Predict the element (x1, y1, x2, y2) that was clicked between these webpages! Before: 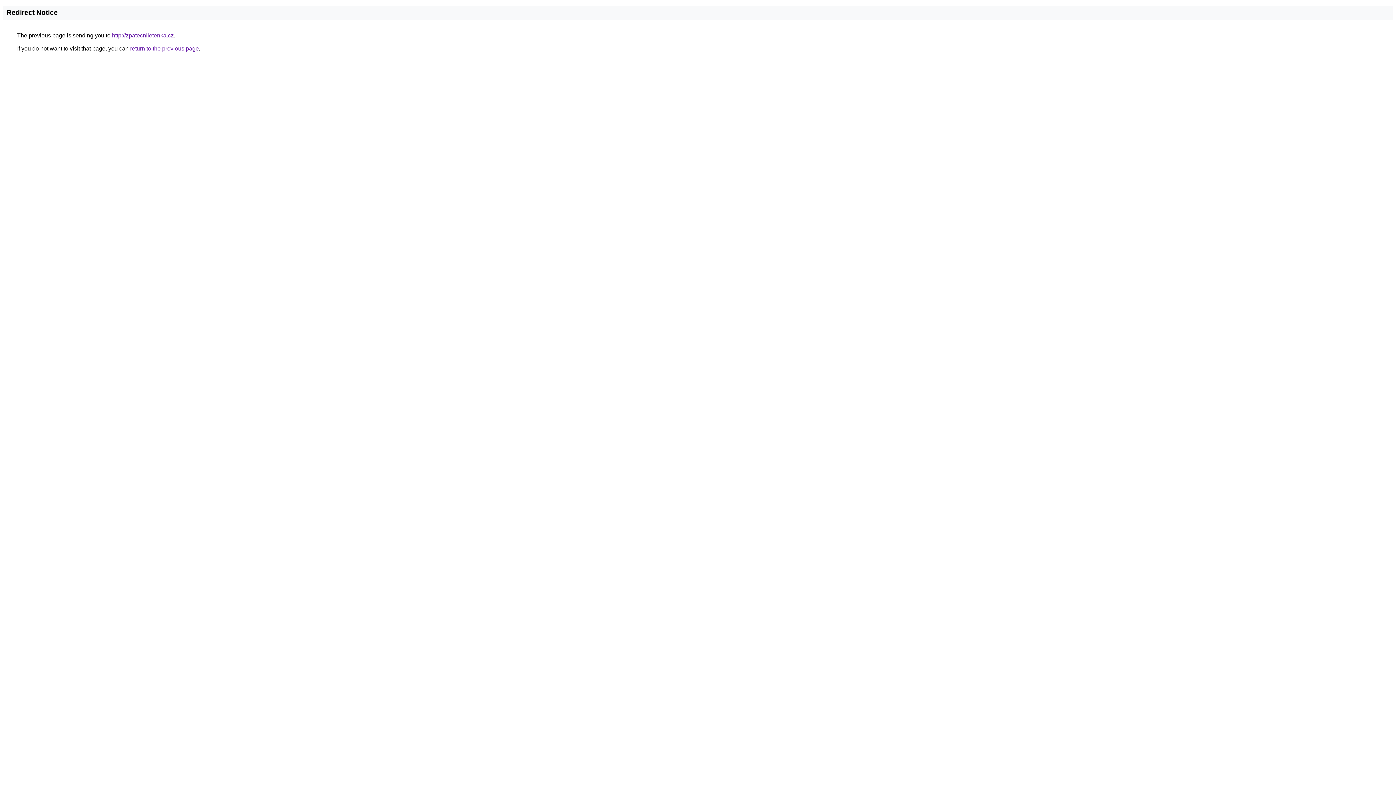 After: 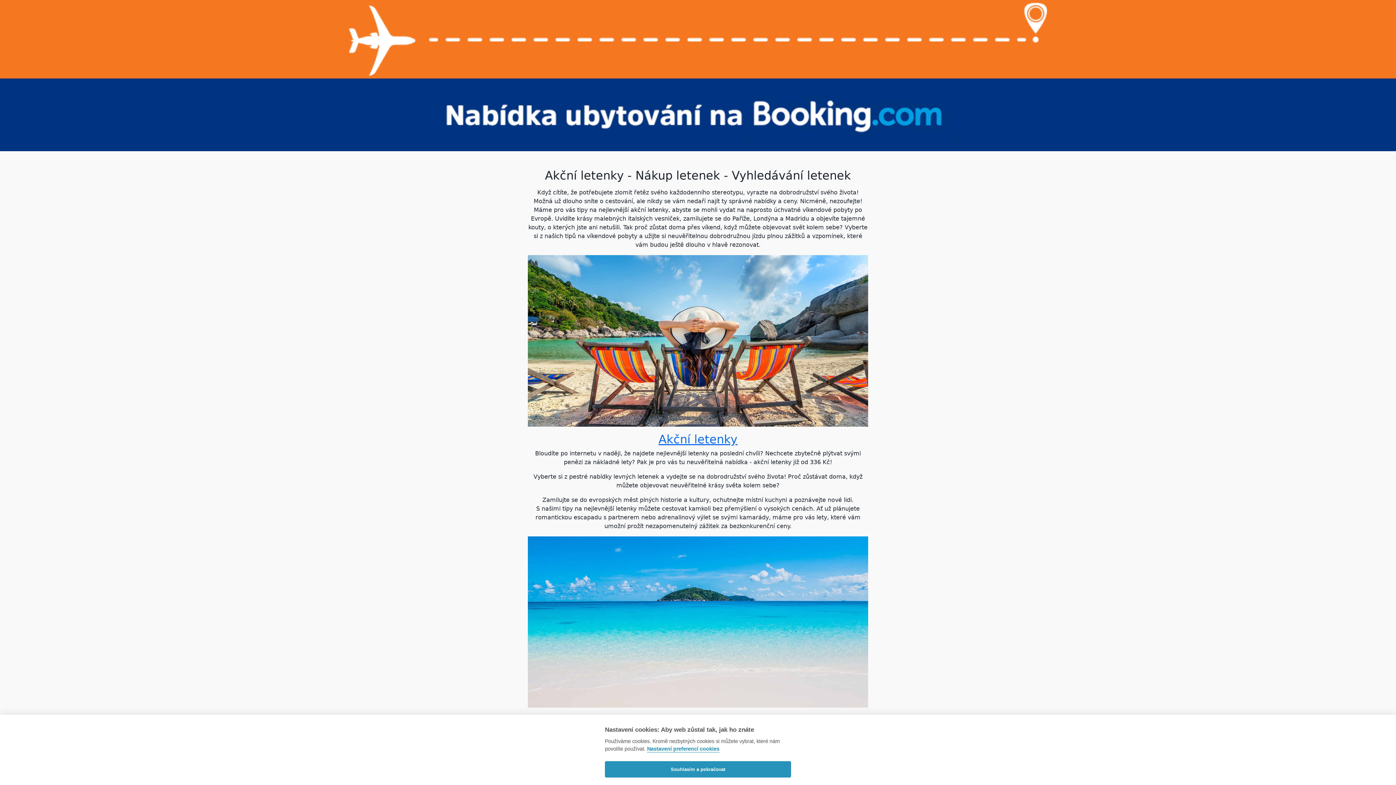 Action: label: http://zpatecniletenka.cz bbox: (112, 32, 173, 38)